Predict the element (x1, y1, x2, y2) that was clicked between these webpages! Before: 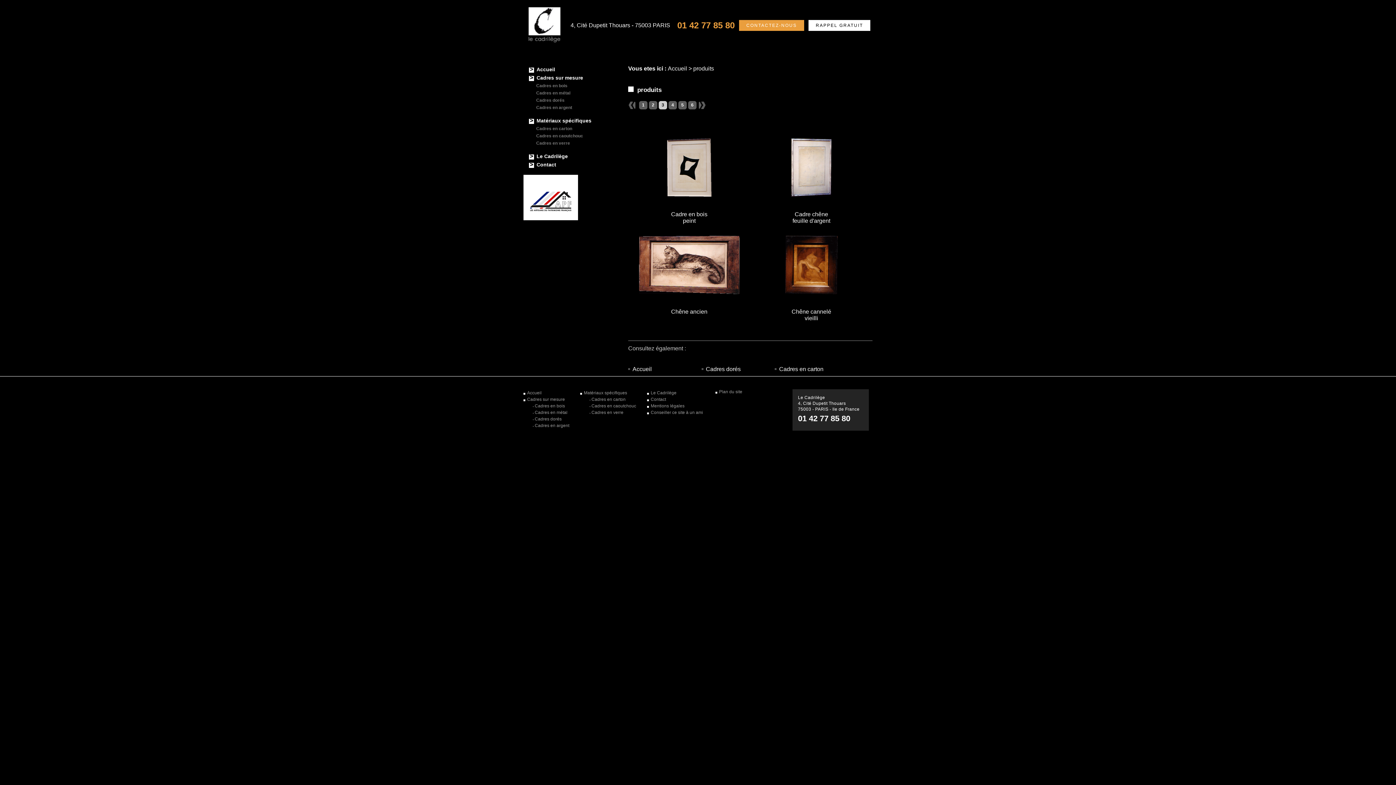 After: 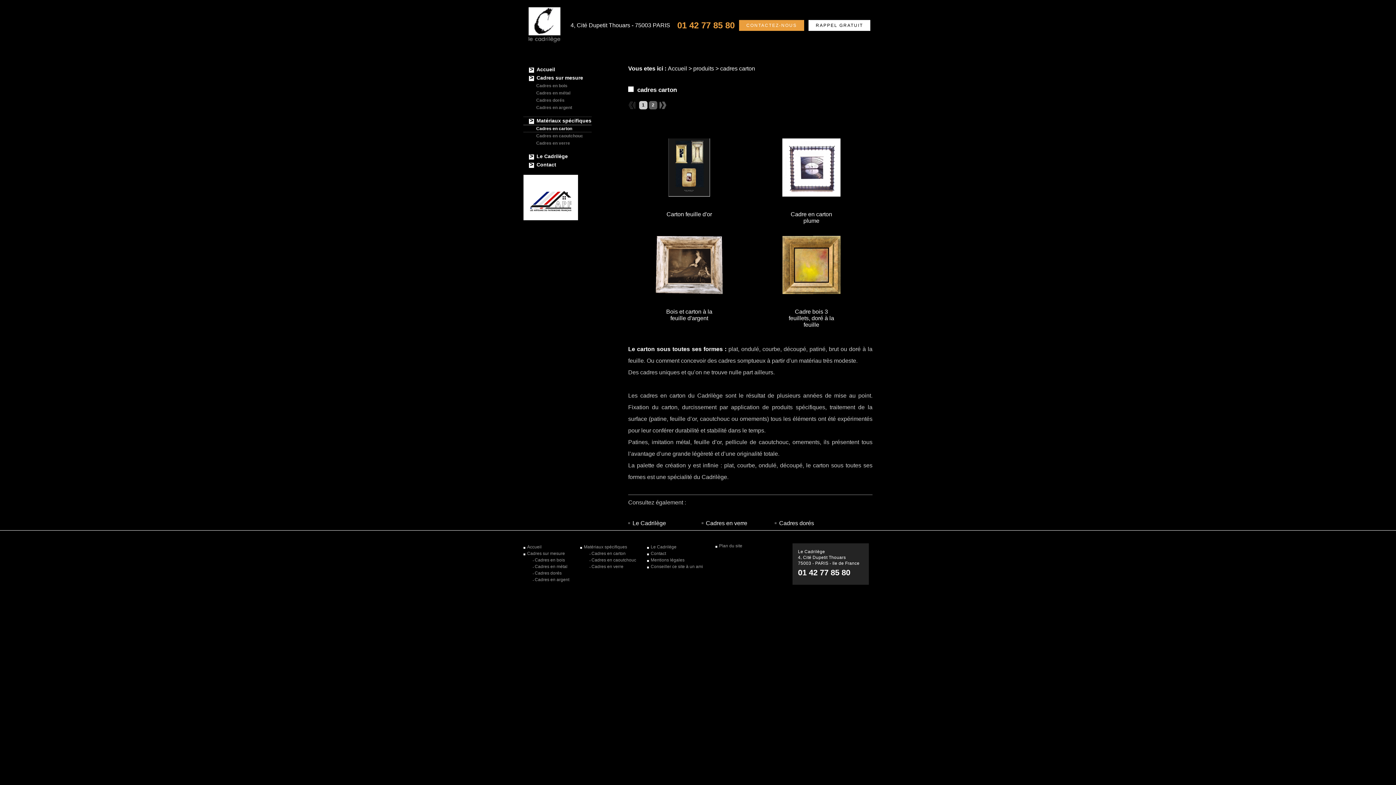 Action: label: Cadres en carton bbox: (589, 397, 625, 402)